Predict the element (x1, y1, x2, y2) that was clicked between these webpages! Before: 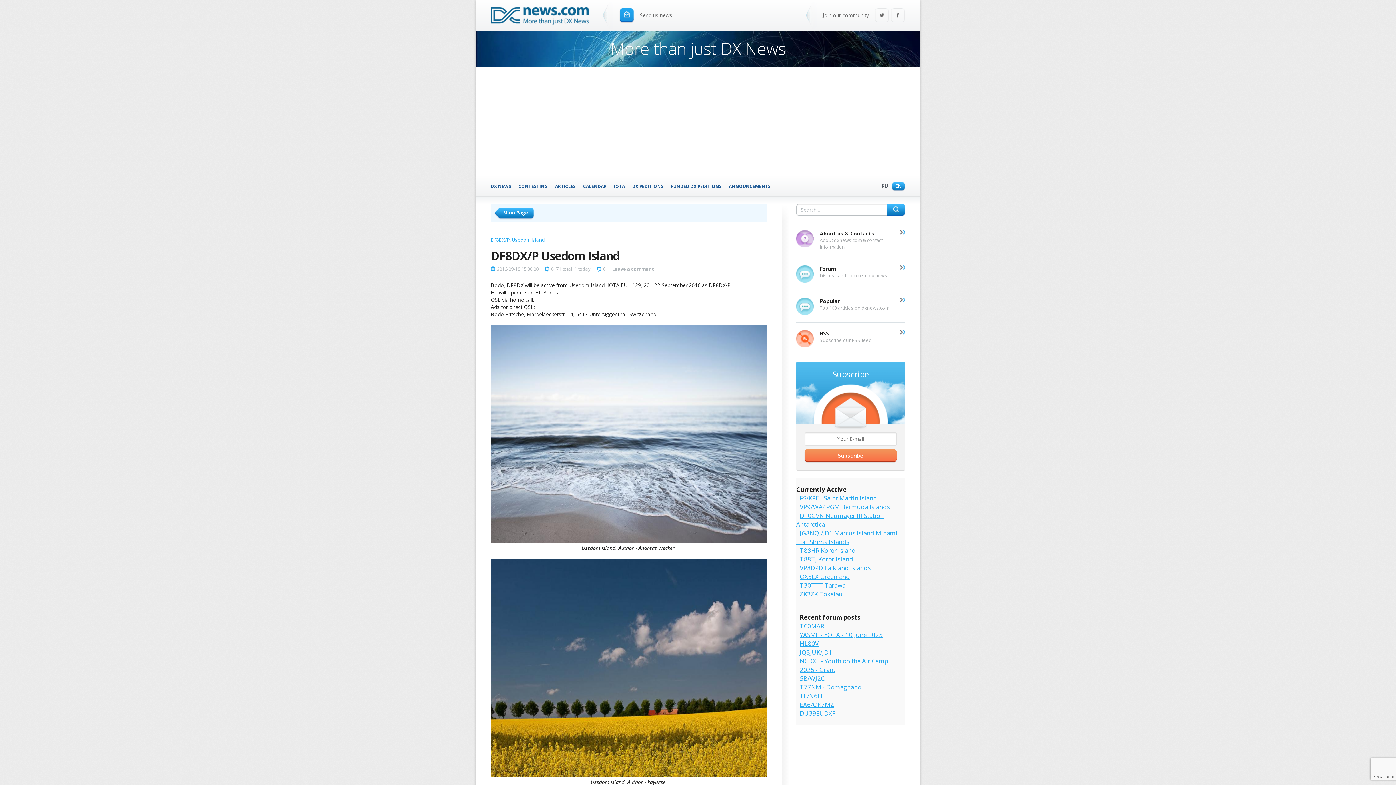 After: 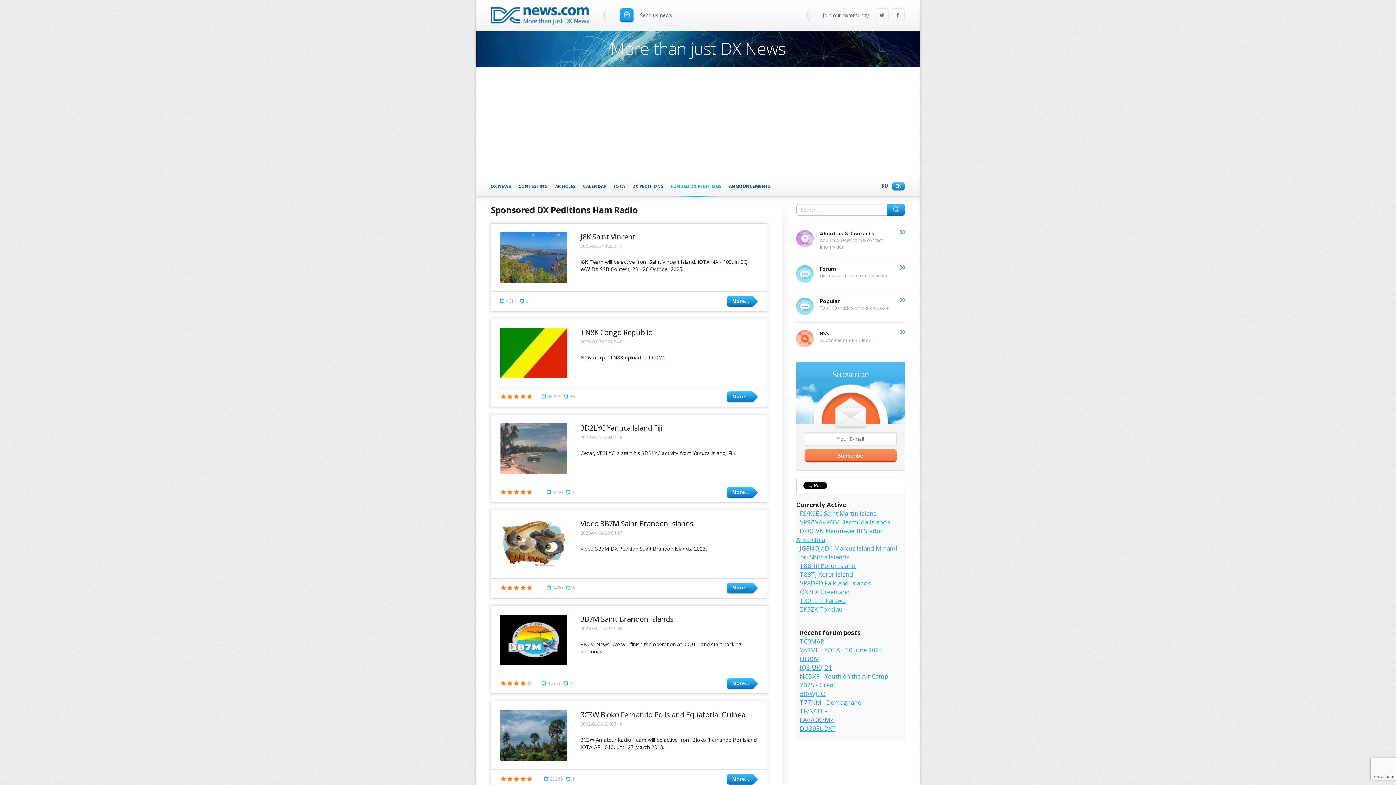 Action: bbox: (670, 176, 721, 196) label: FUNDED DX PEDITIONS